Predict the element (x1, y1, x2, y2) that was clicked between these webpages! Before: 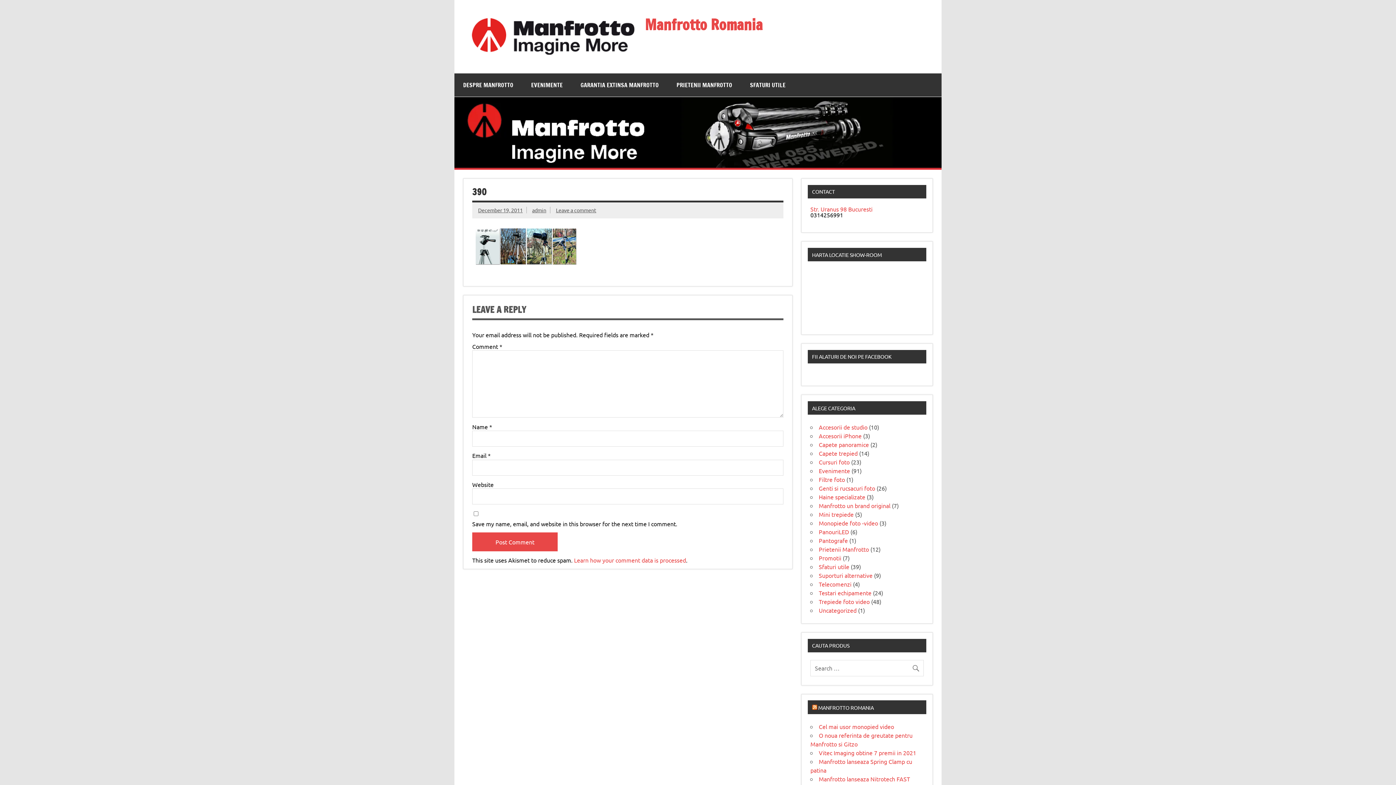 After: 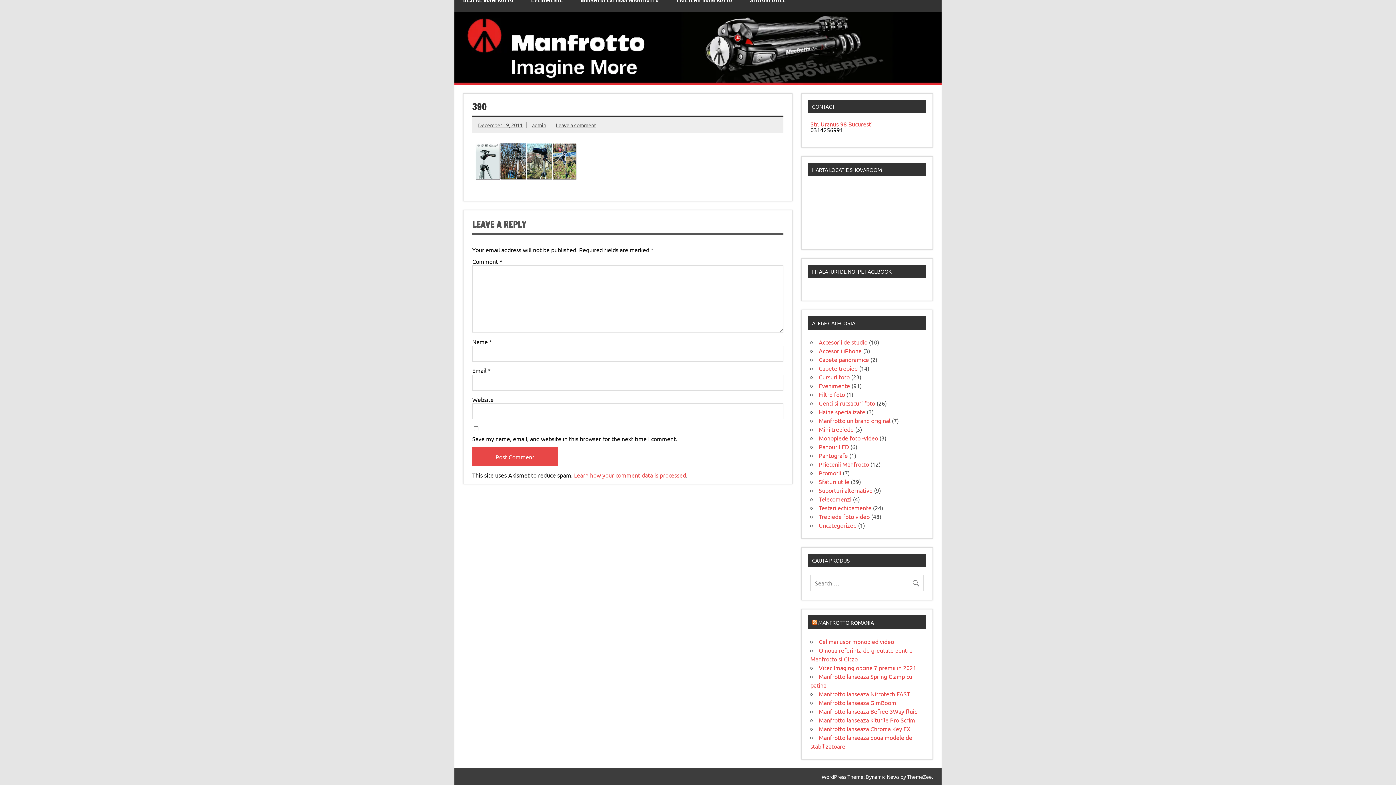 Action: label: Leave a comment bbox: (556, 207, 596, 213)